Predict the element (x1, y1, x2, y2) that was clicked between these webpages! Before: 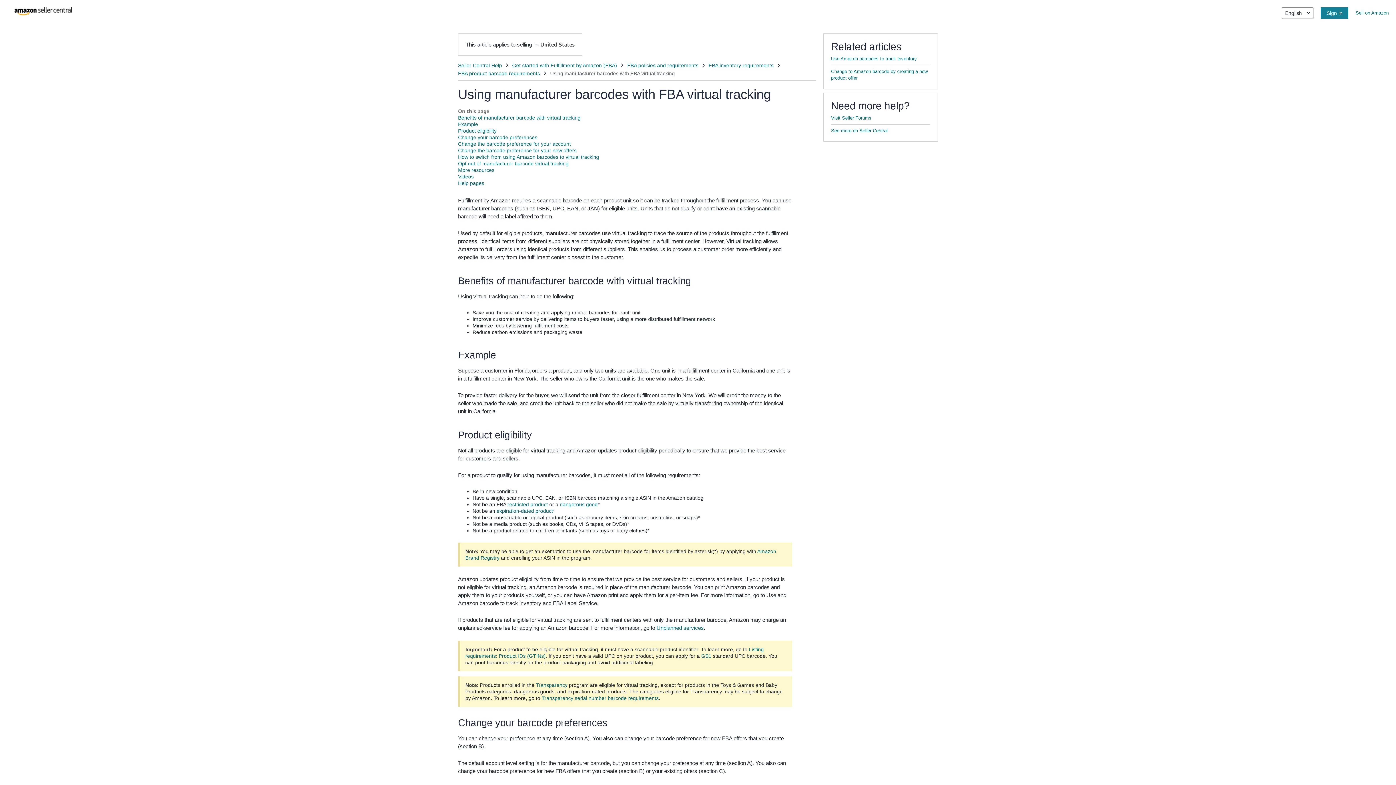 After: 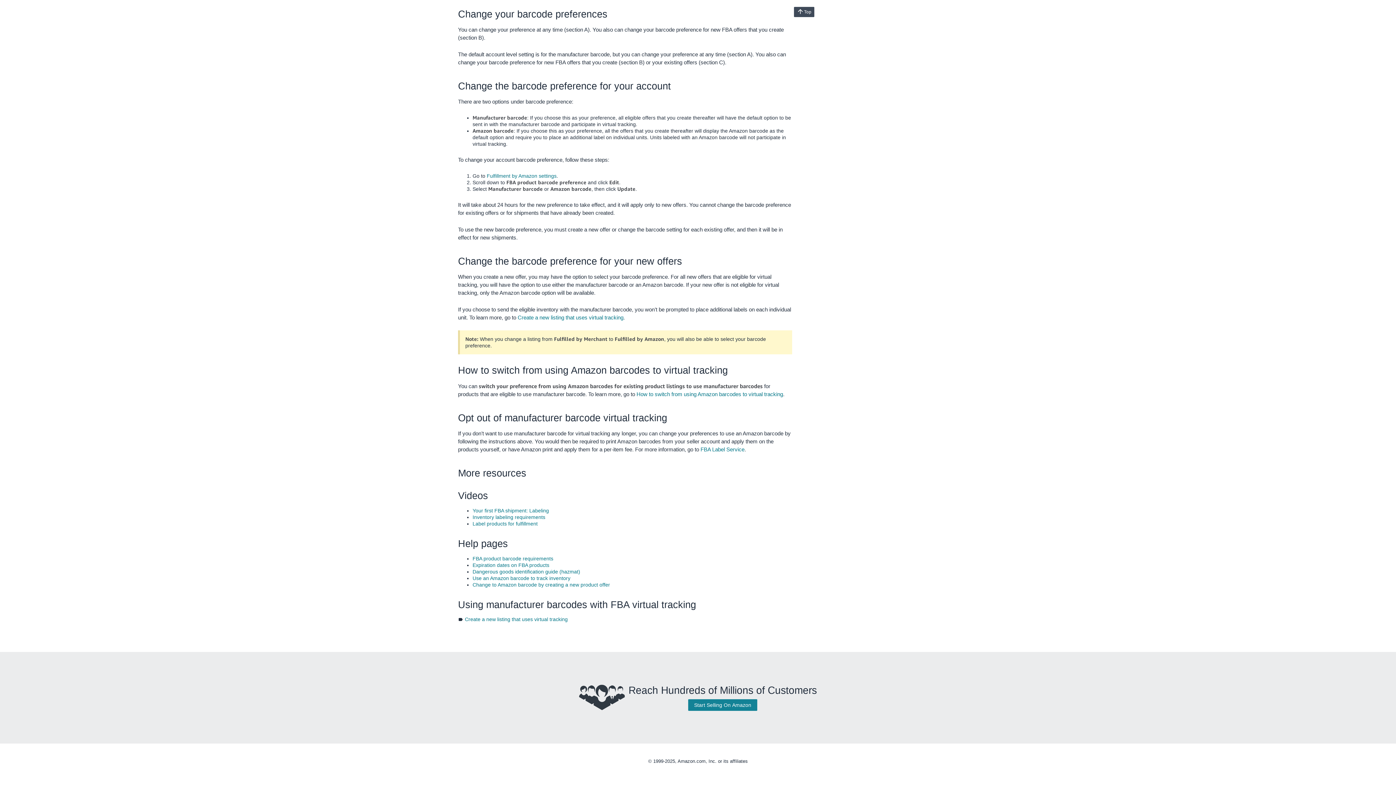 Action: bbox: (458, 180, 484, 186) label: Help pages